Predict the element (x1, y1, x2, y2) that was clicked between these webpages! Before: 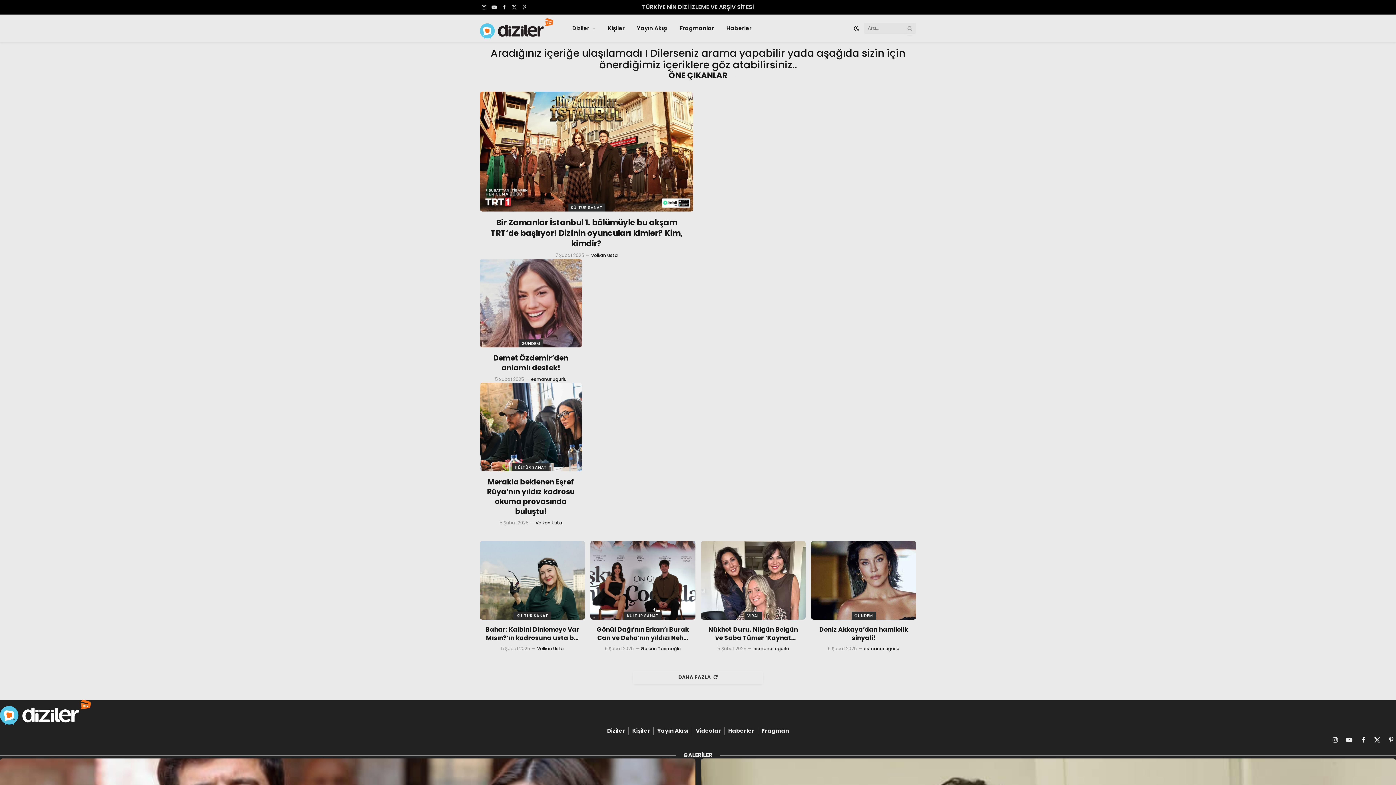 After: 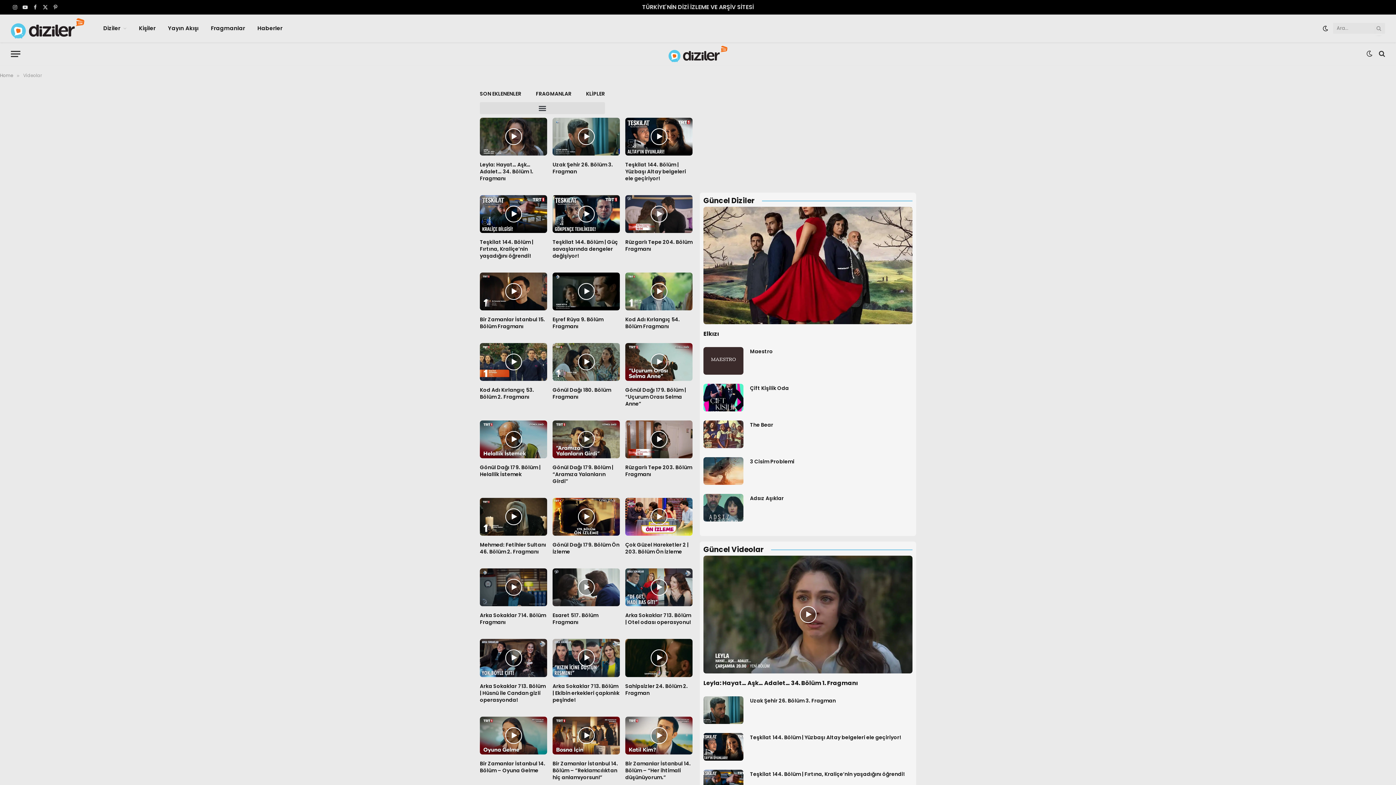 Action: label: Videolar bbox: (696, 727, 721, 734)